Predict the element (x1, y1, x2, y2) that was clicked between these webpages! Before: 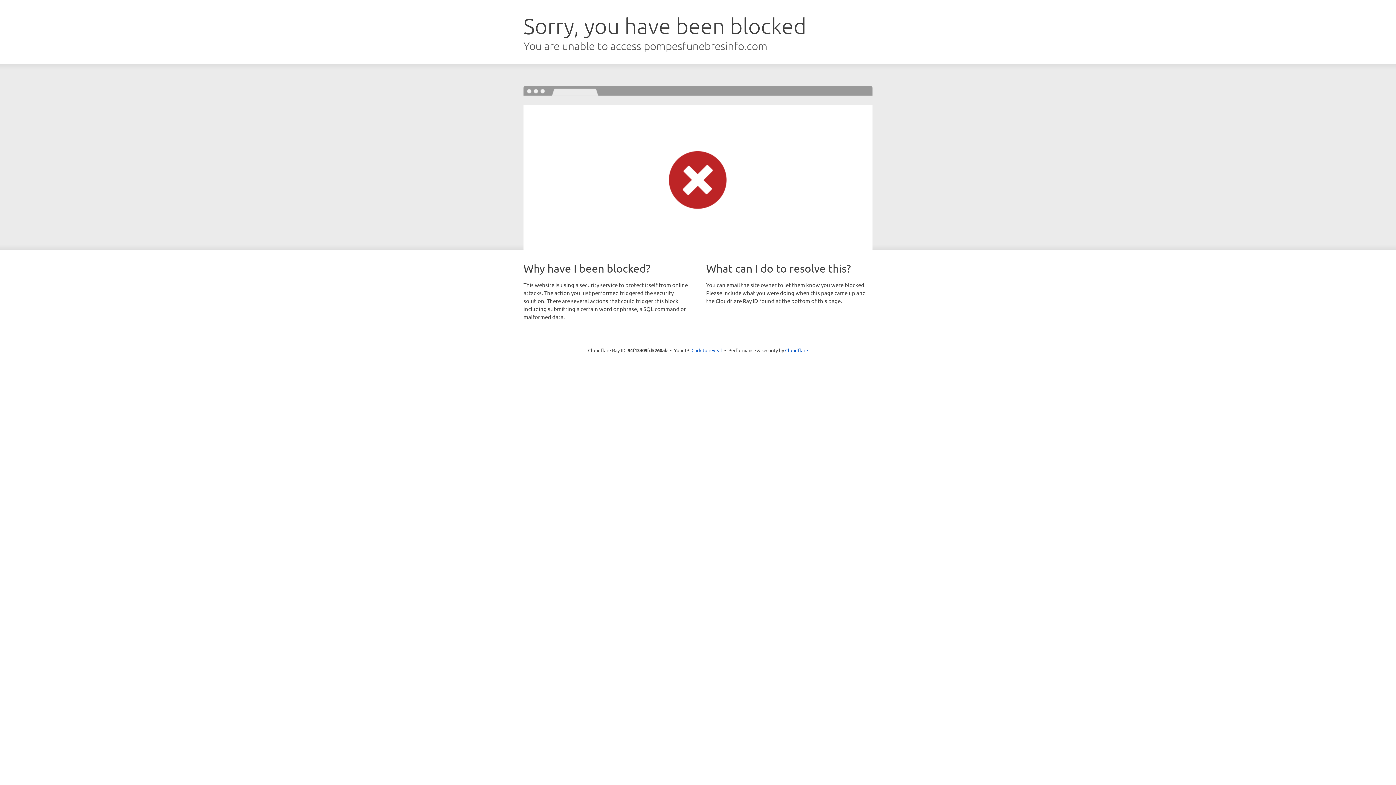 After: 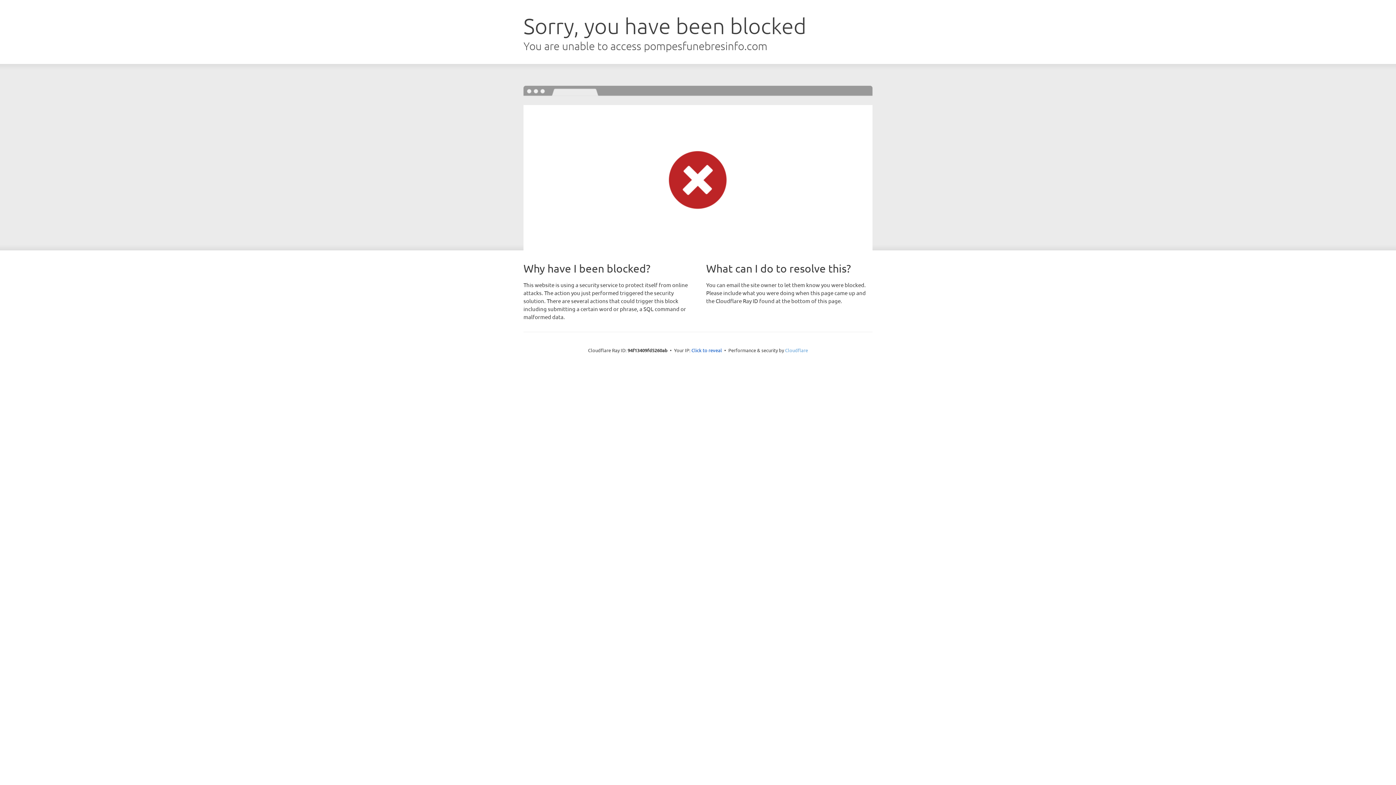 Action: bbox: (785, 347, 808, 353) label: Cloudflare